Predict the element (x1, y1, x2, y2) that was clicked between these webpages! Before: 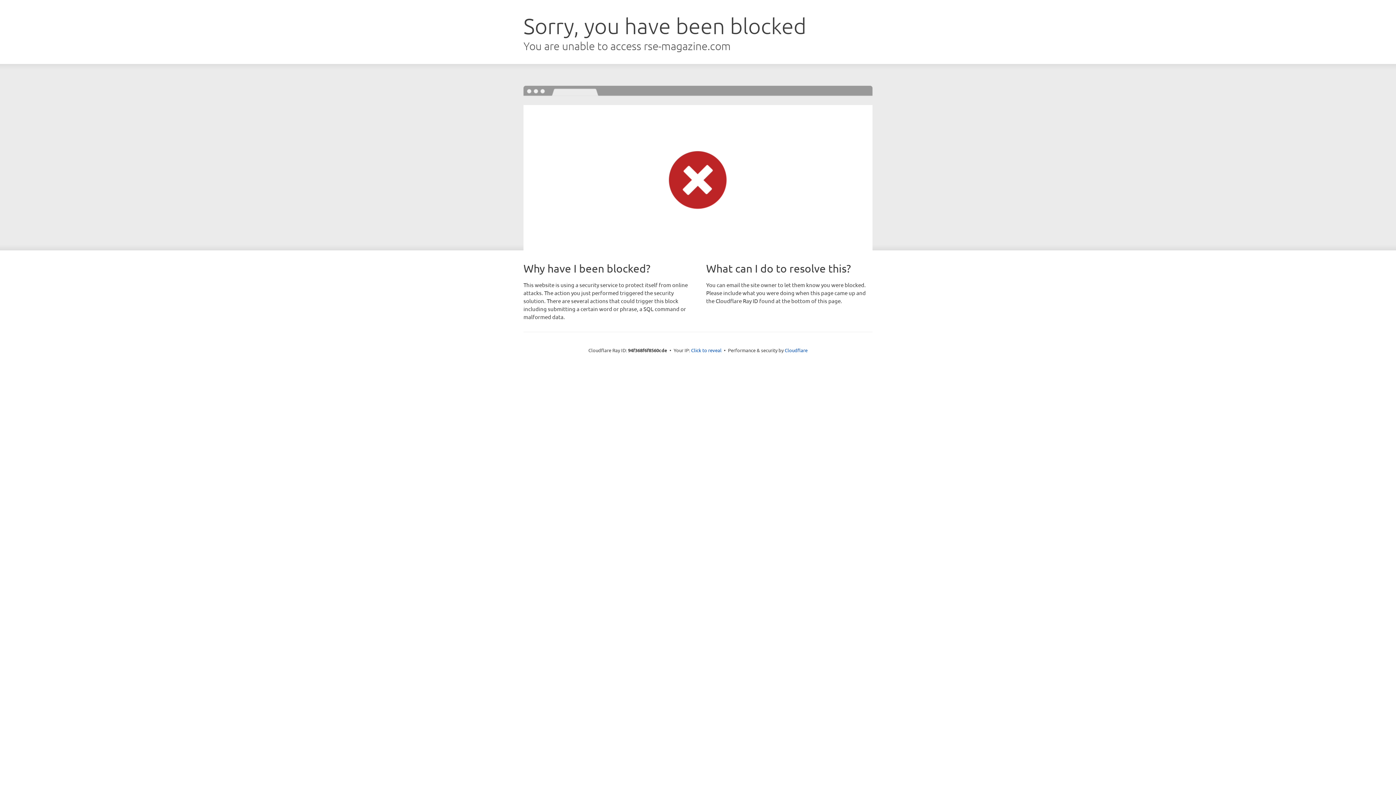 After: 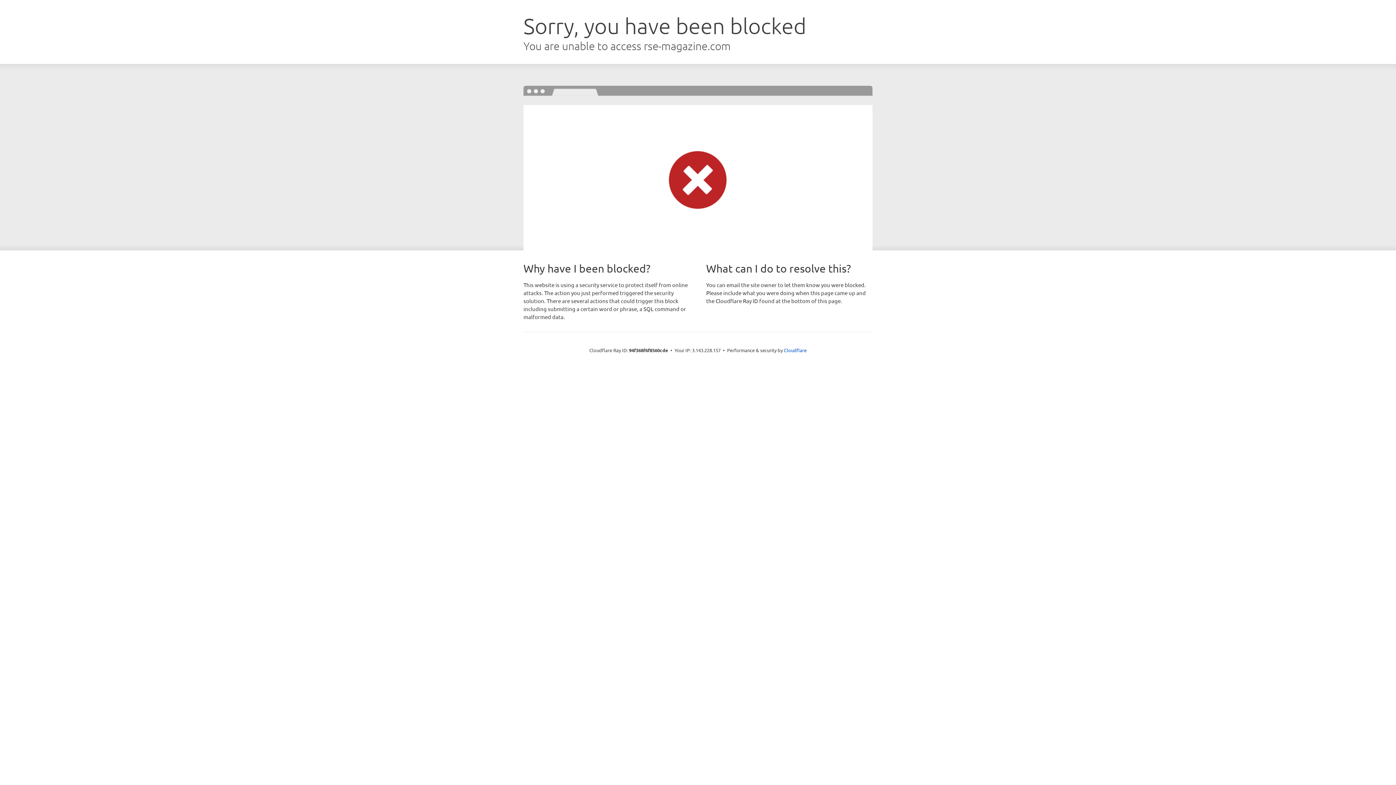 Action: label: Click to reveal bbox: (691, 346, 721, 353)